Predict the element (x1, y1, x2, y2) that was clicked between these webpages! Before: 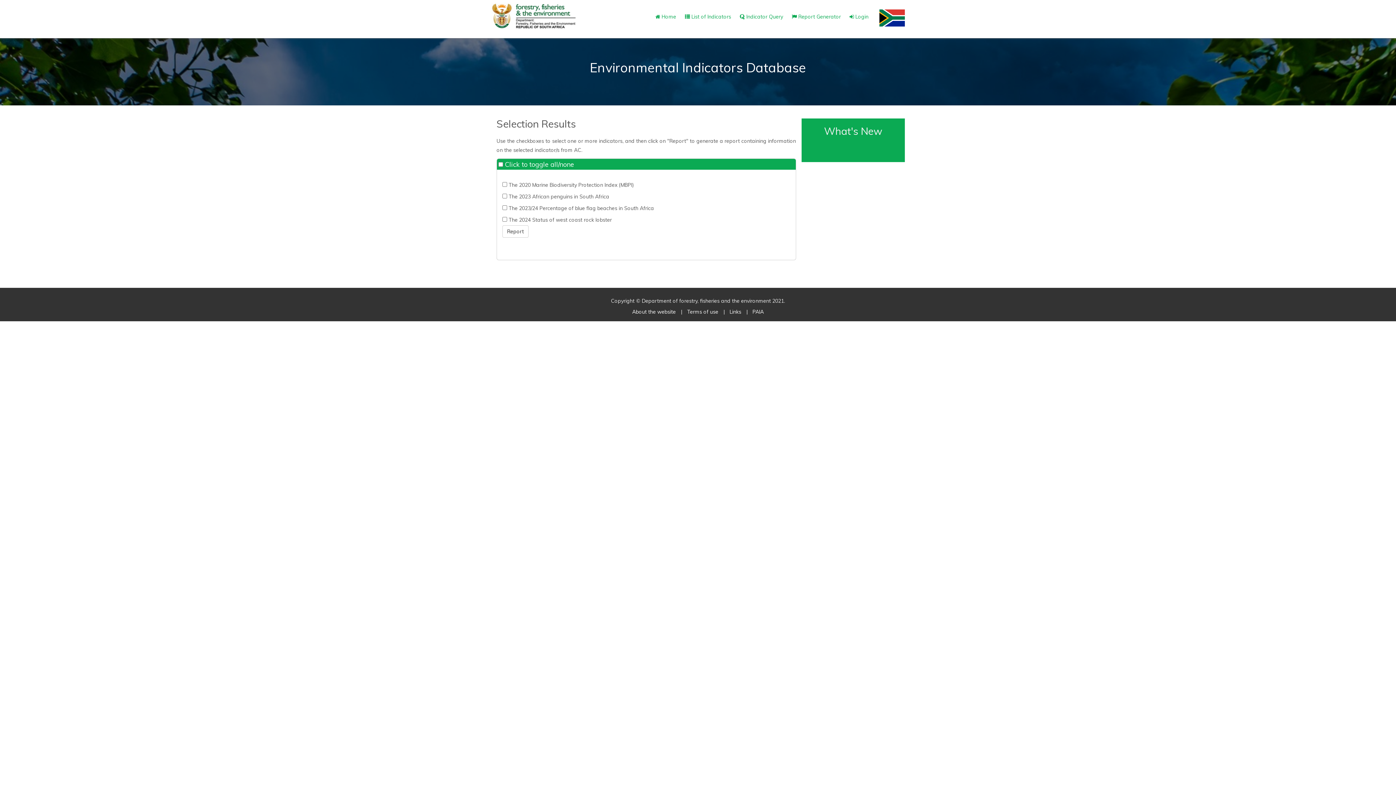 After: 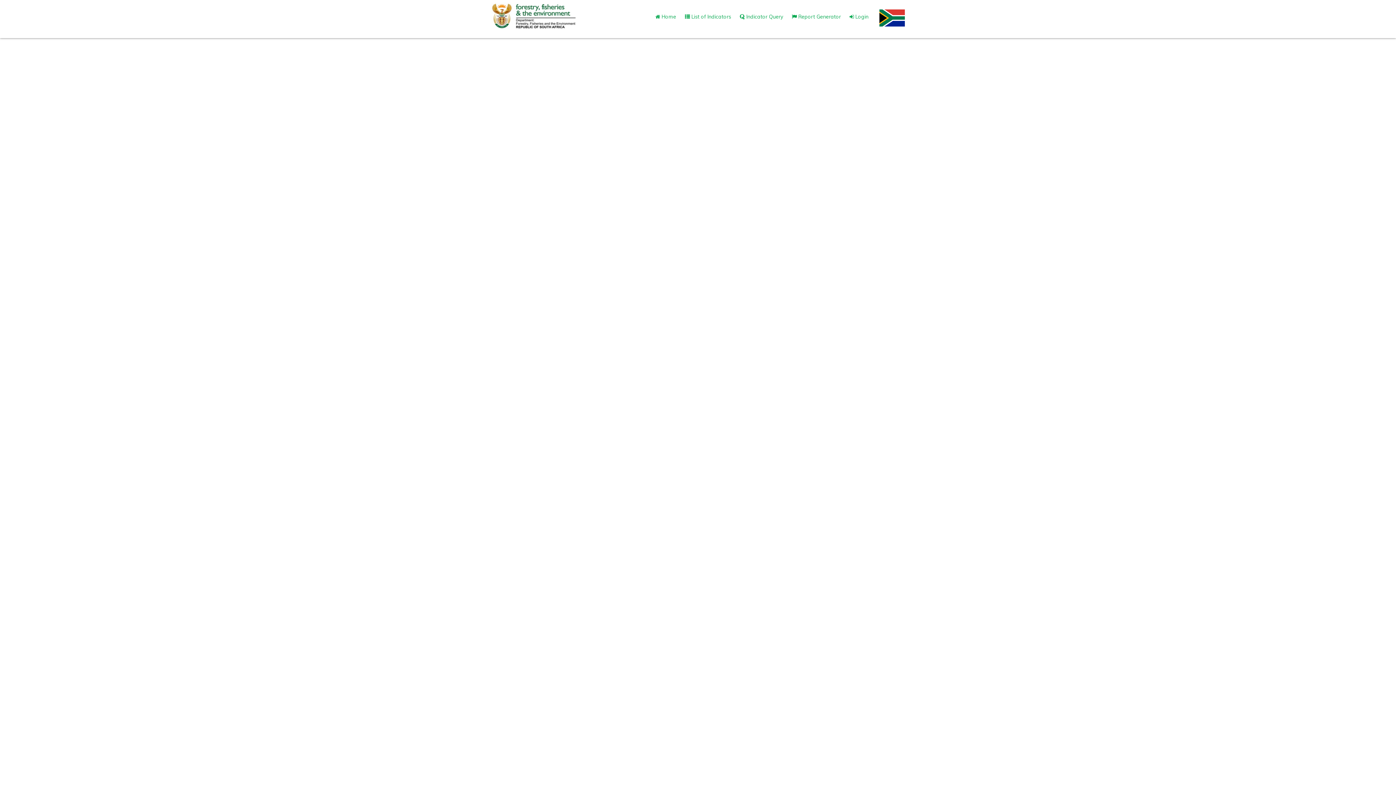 Action: bbox: (628, 308, 679, 315) label: About the website